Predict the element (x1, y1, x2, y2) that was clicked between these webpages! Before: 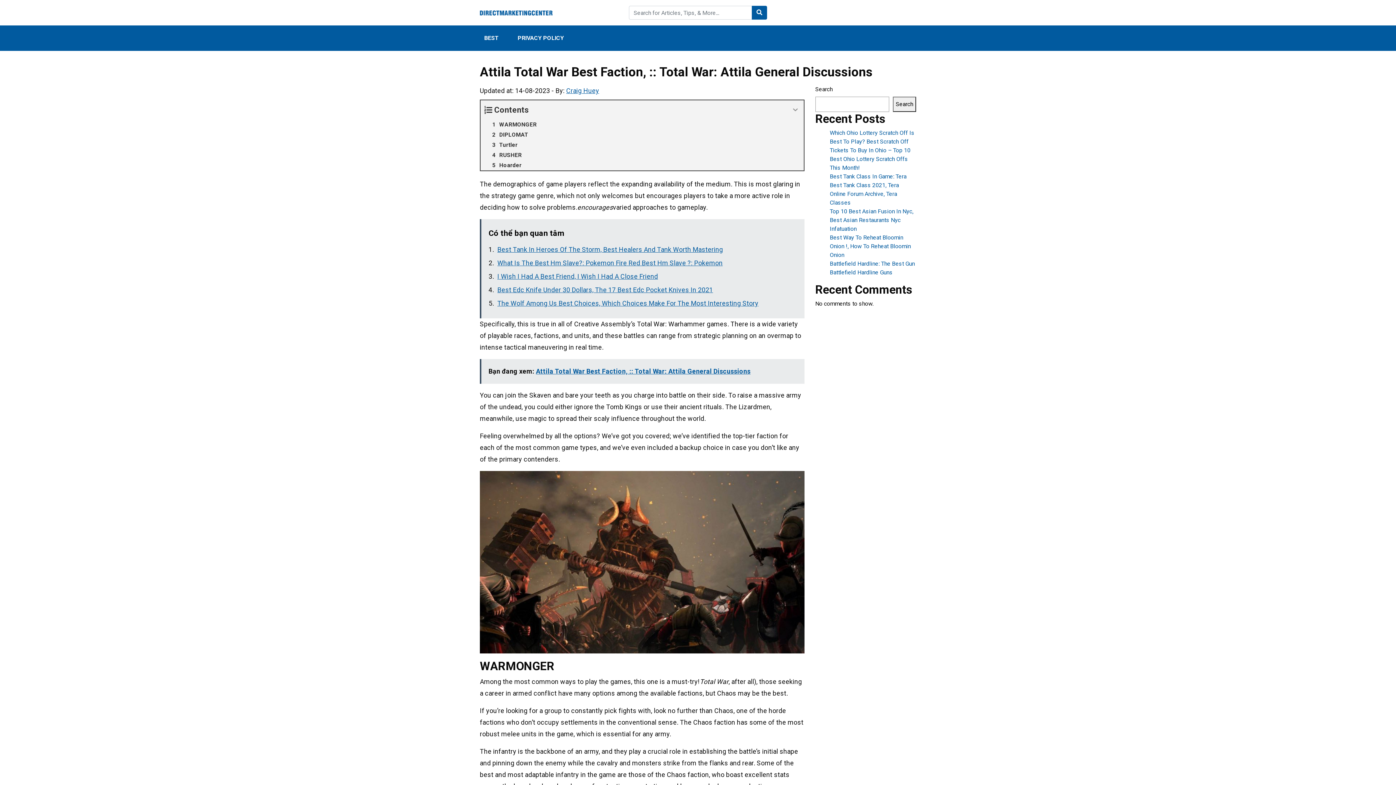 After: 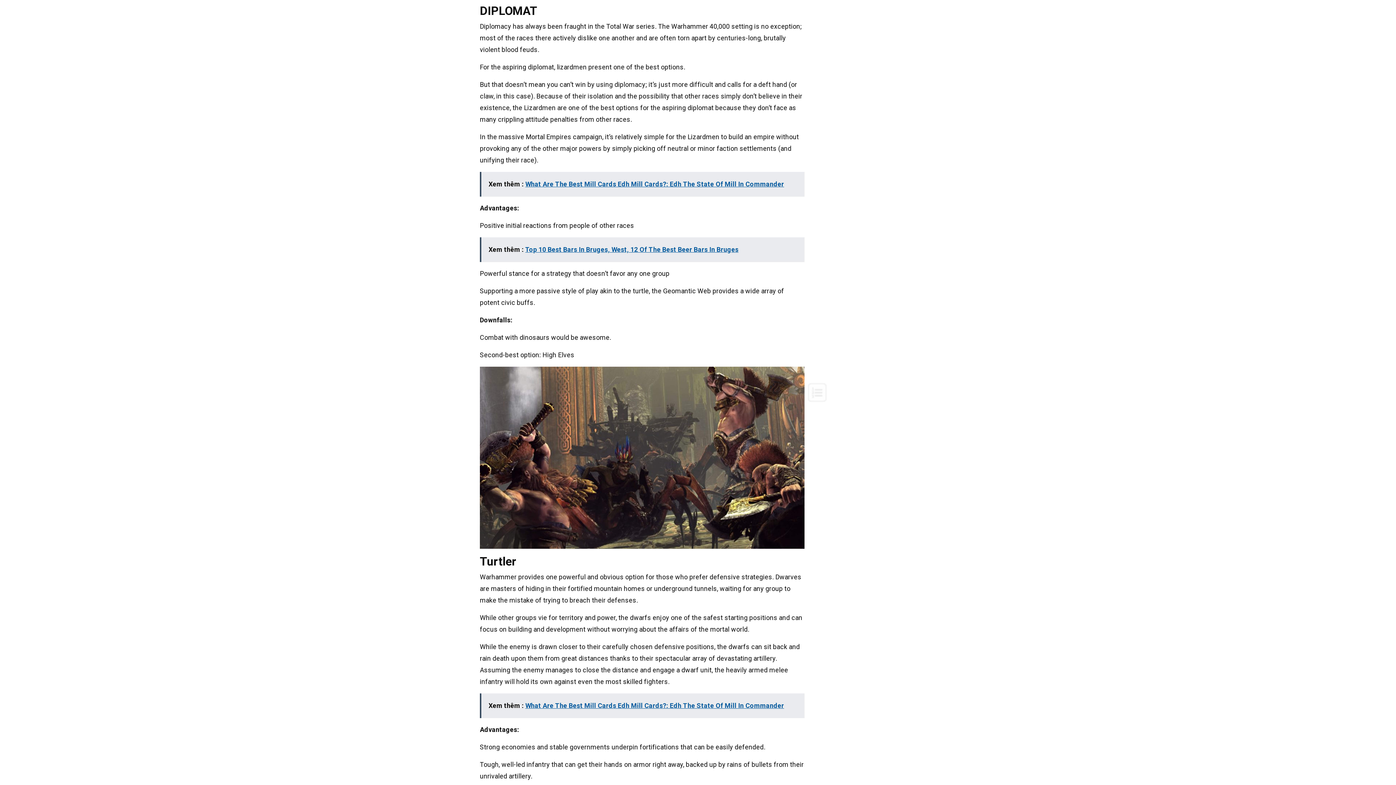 Action: bbox: (480, 129, 803, 140) label: DIPLOMAT